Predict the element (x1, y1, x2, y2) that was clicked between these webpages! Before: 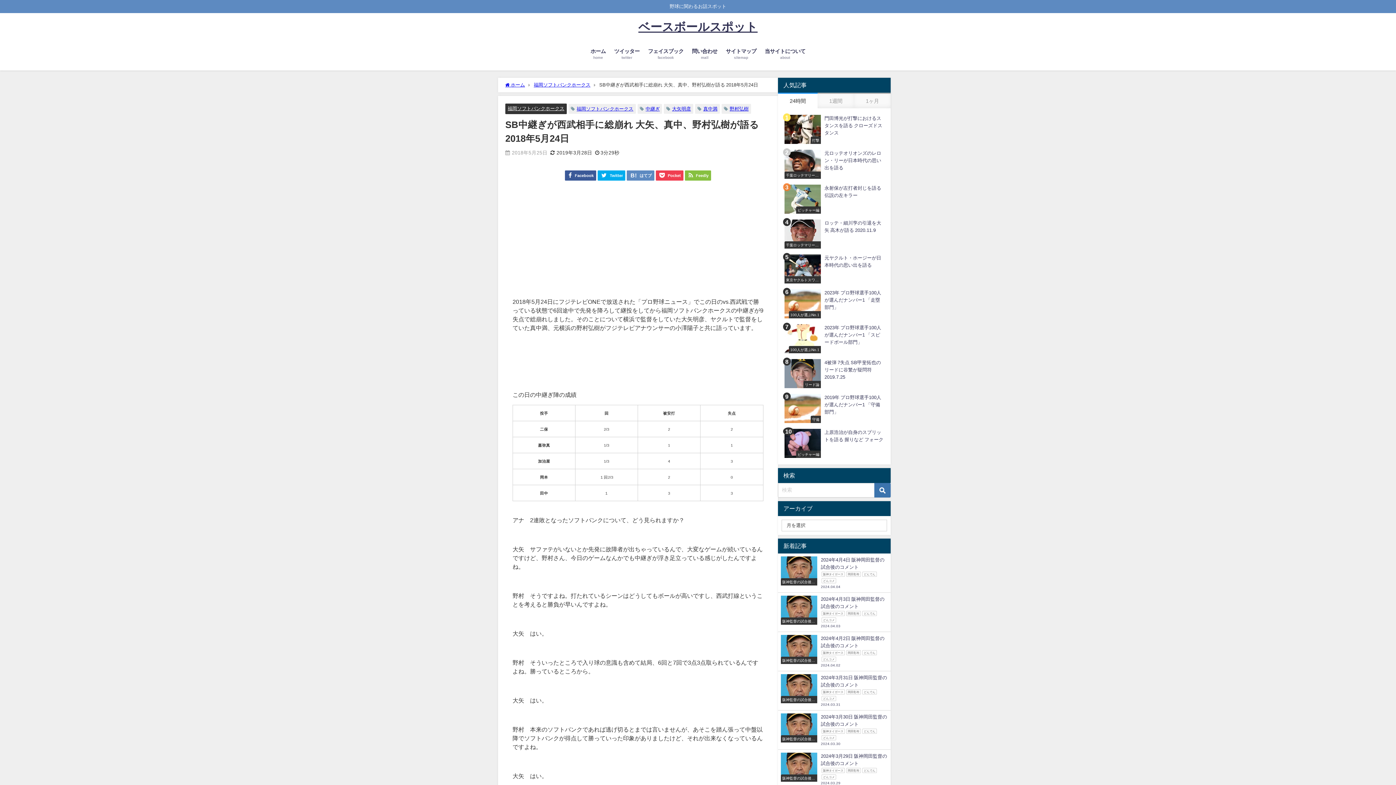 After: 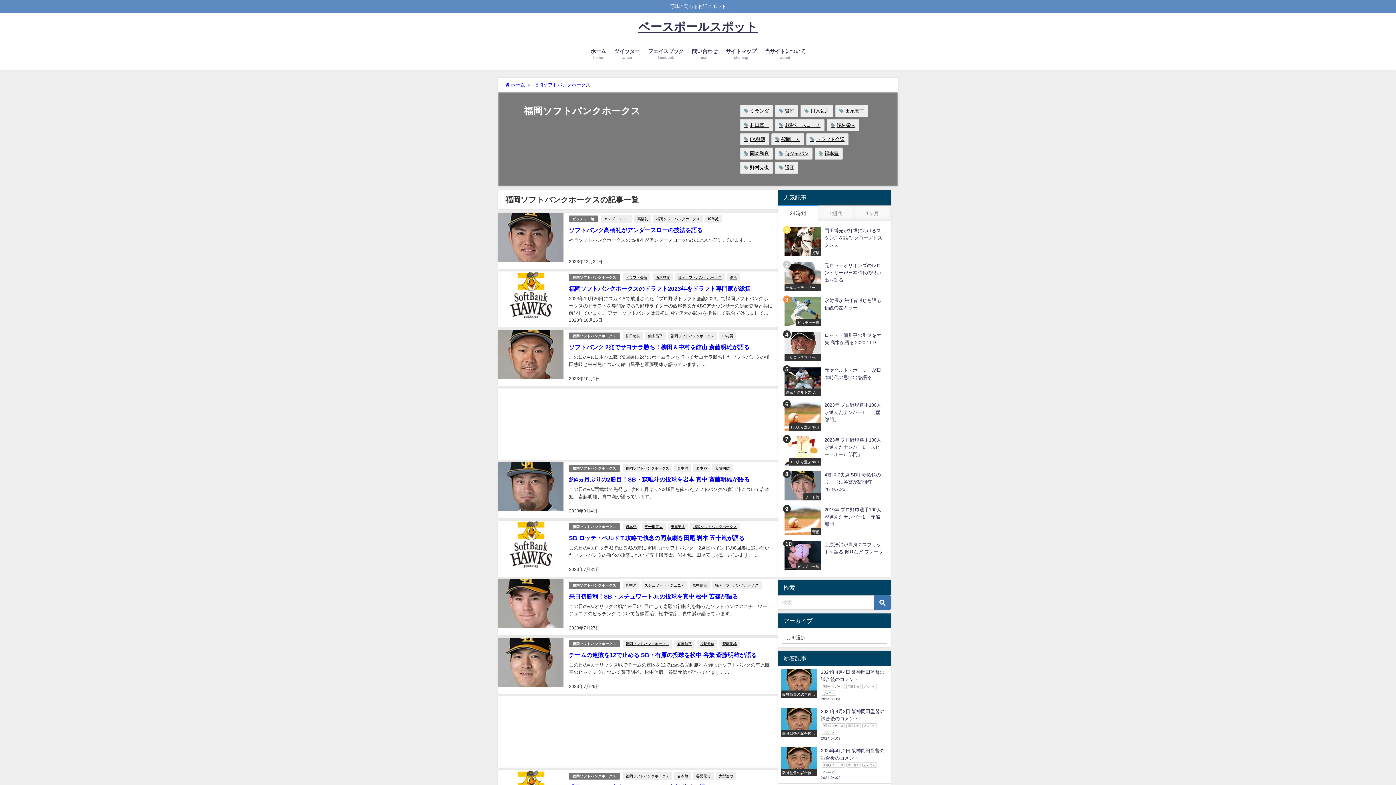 Action: label: 福岡ソフトバンクホークス bbox: (507, 106, 564, 110)